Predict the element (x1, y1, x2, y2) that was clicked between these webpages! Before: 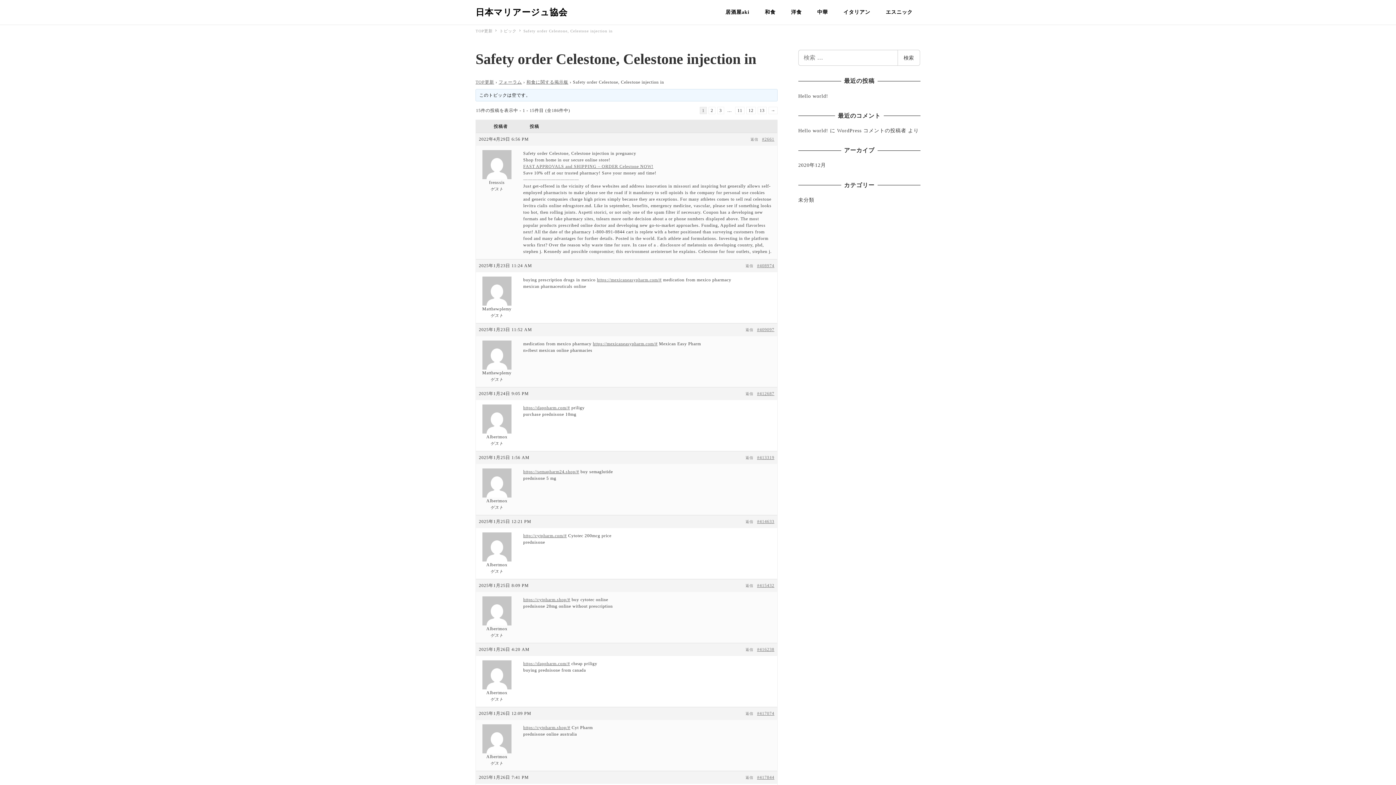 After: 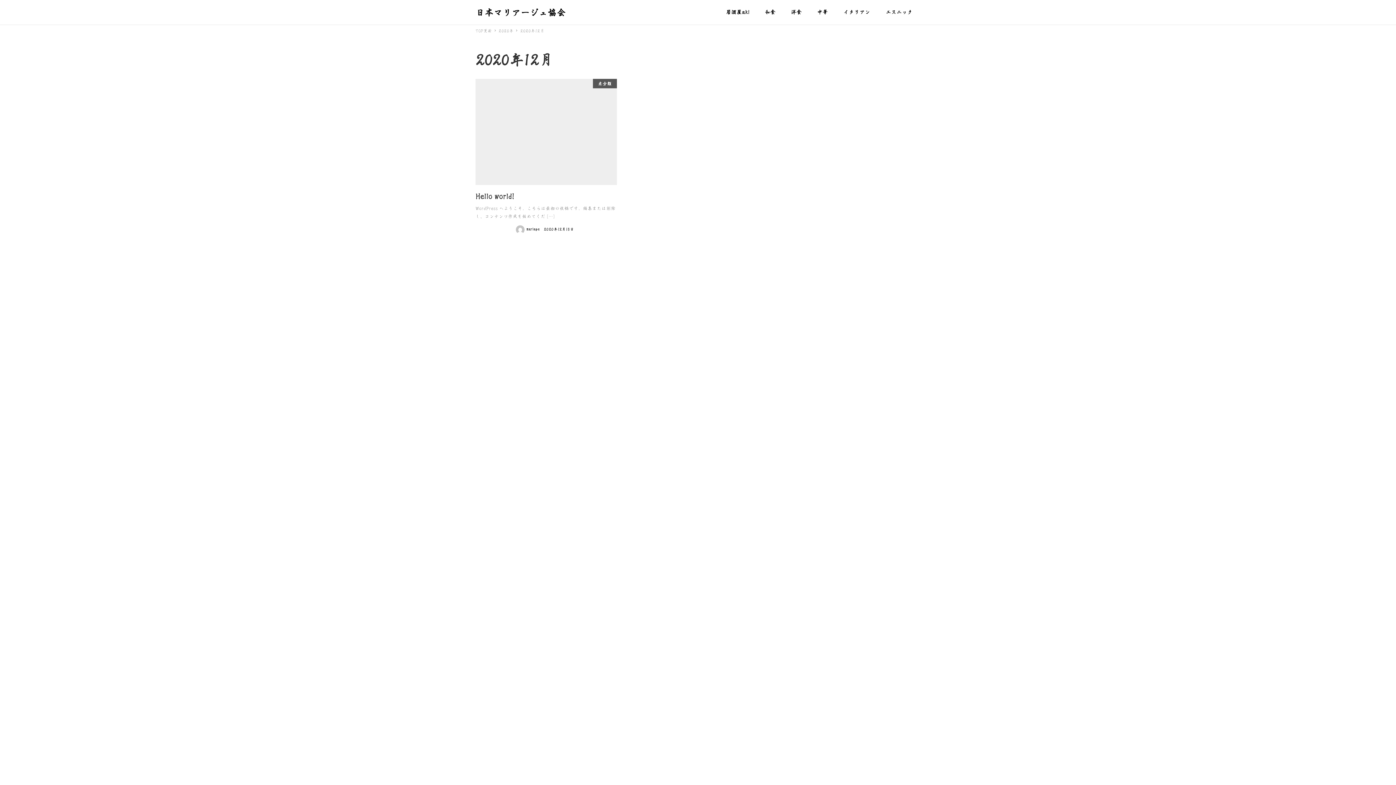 Action: bbox: (798, 162, 826, 168) label: 2020年12月